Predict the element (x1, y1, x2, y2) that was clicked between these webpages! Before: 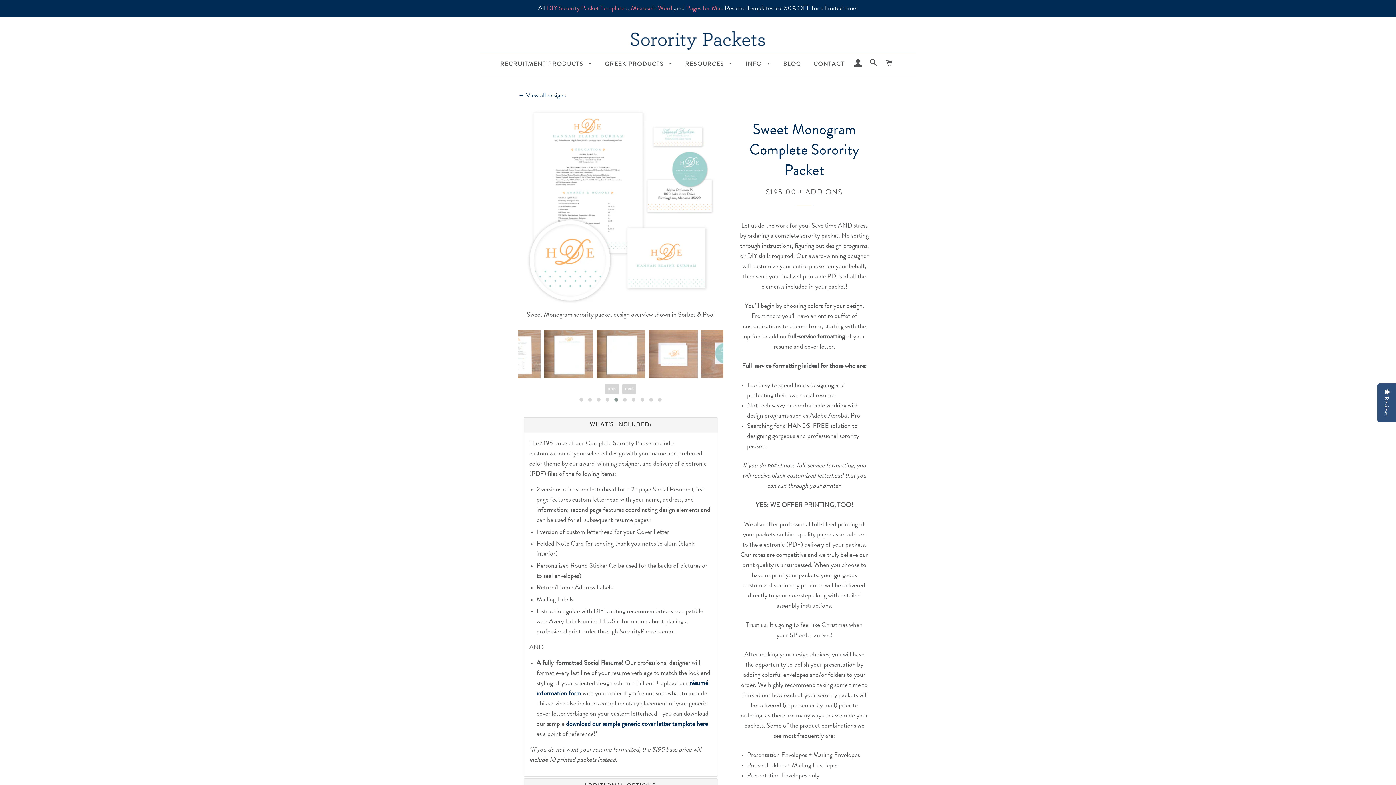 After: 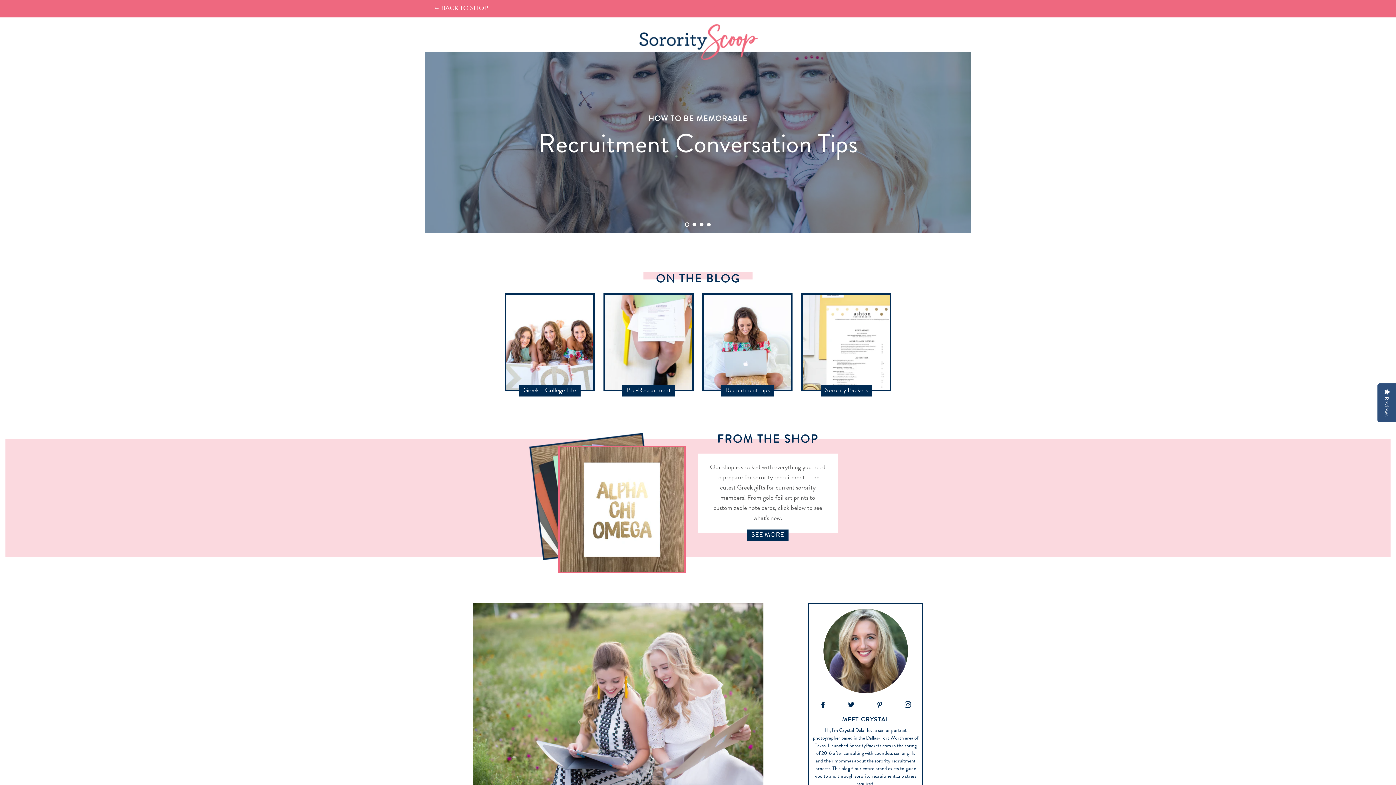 Action: label: BLOG bbox: (777, 54, 806, 74)